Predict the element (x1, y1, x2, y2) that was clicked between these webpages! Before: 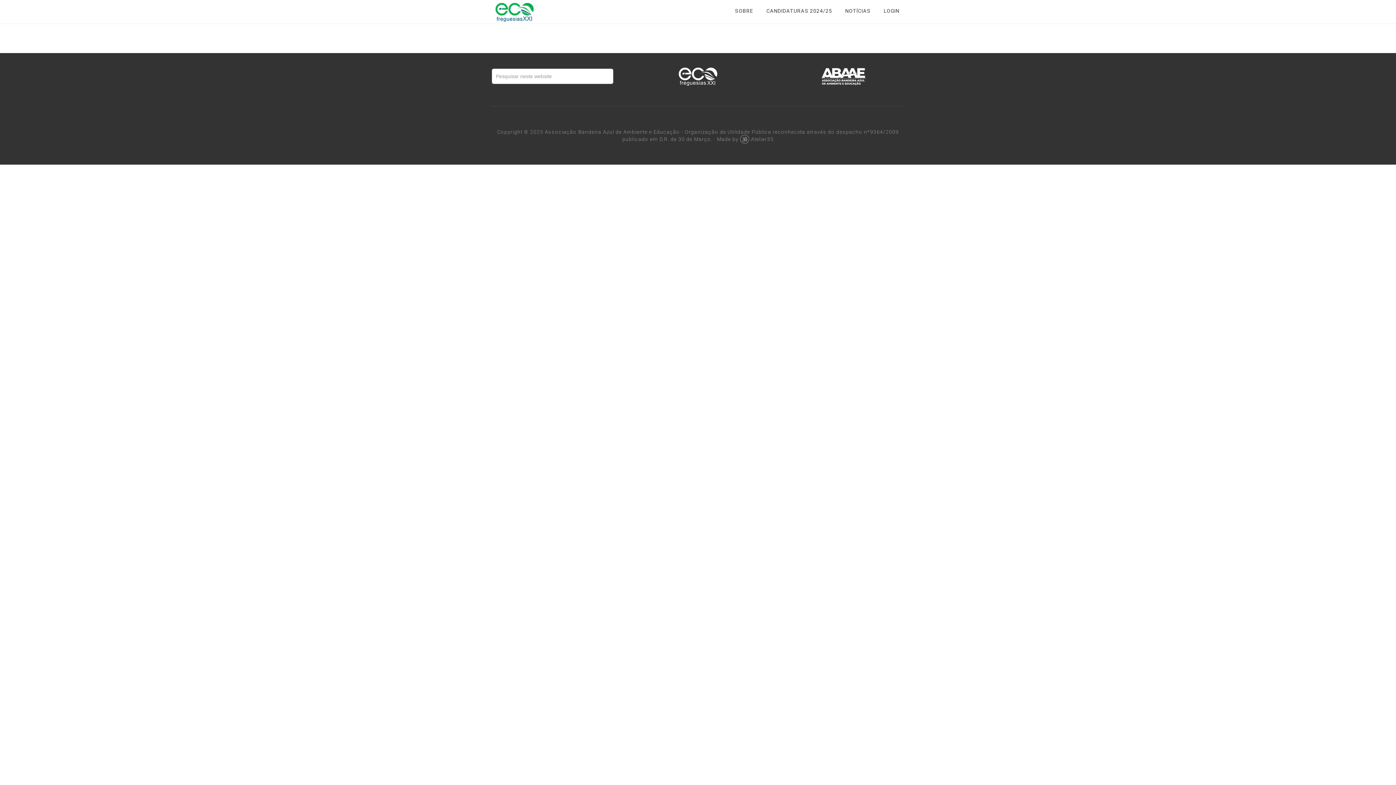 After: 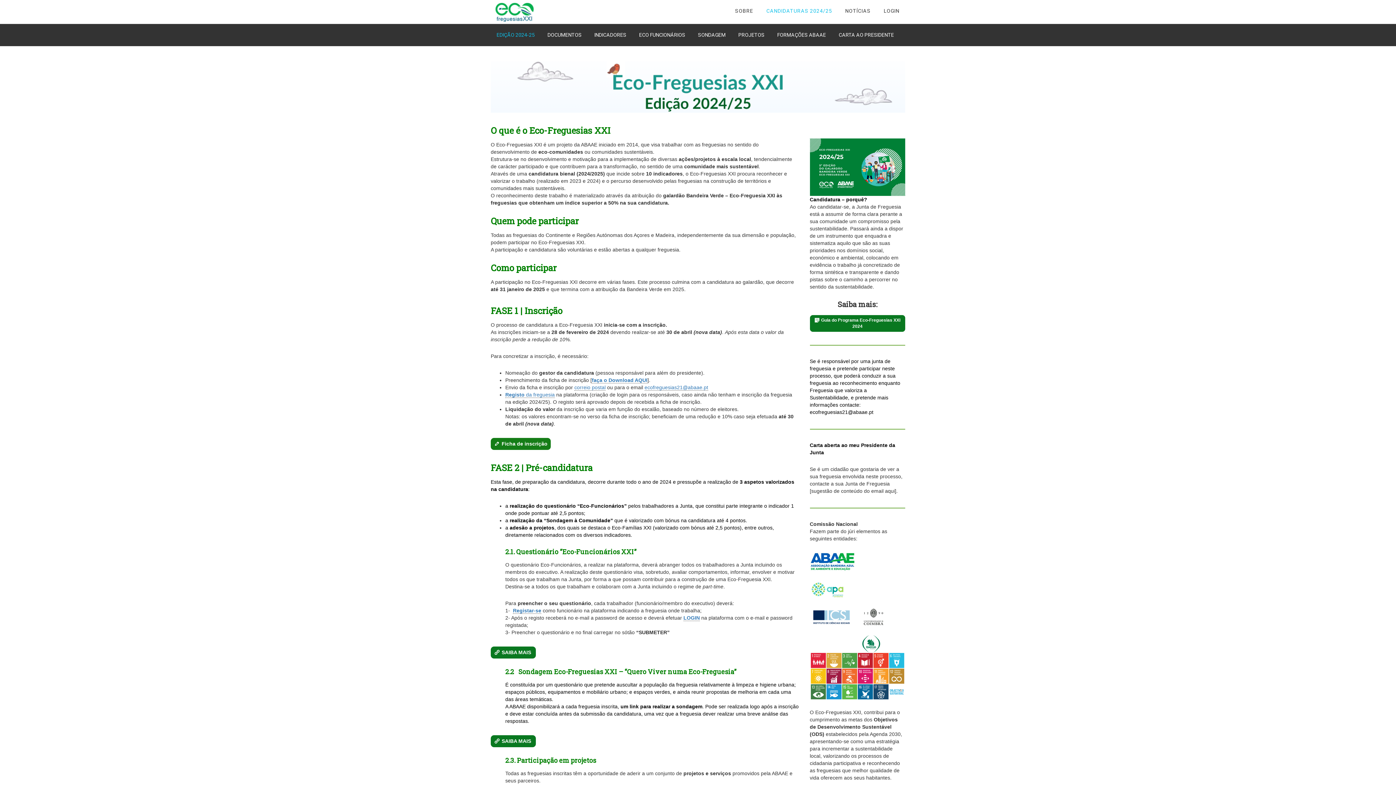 Action: label: CANDIDATURAS 2024/25 bbox: (760, 0, 838, 22)